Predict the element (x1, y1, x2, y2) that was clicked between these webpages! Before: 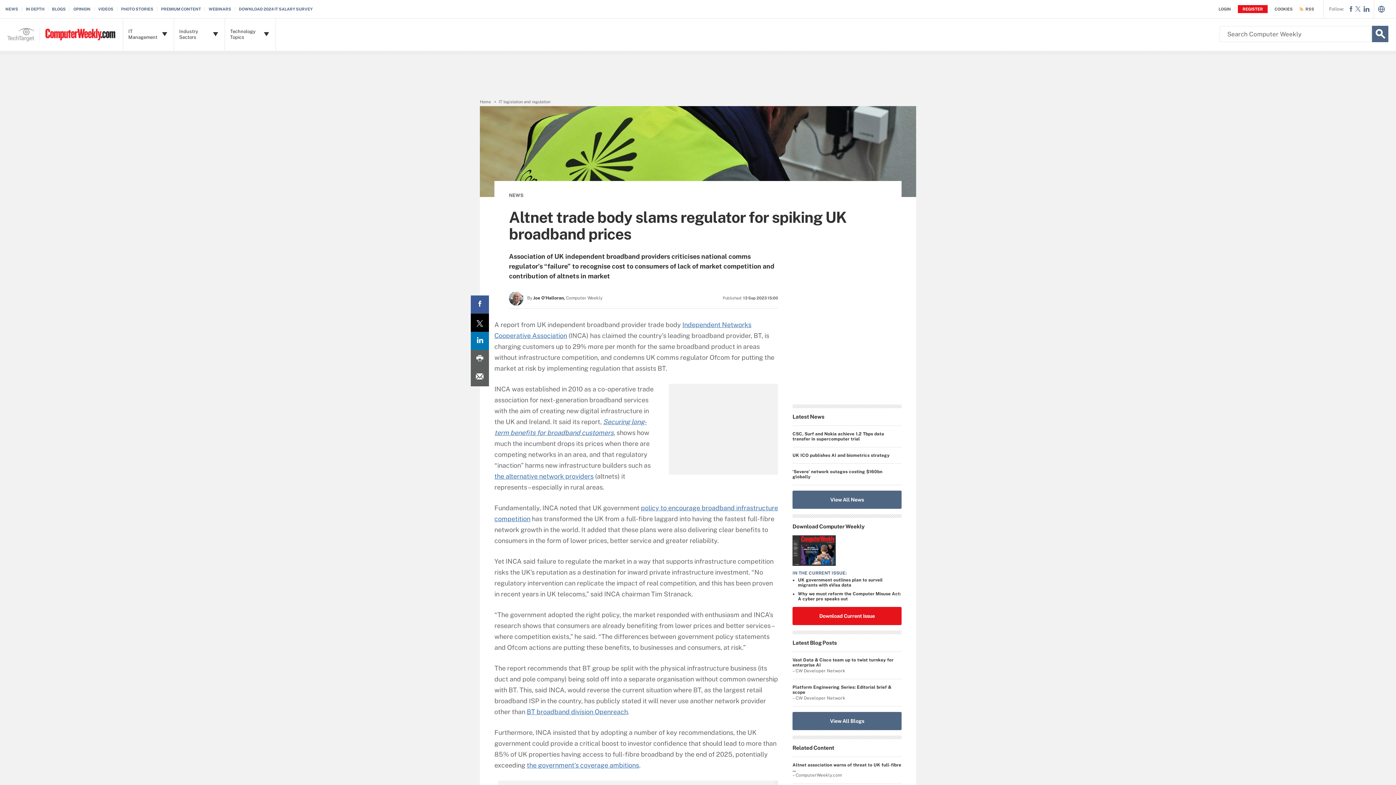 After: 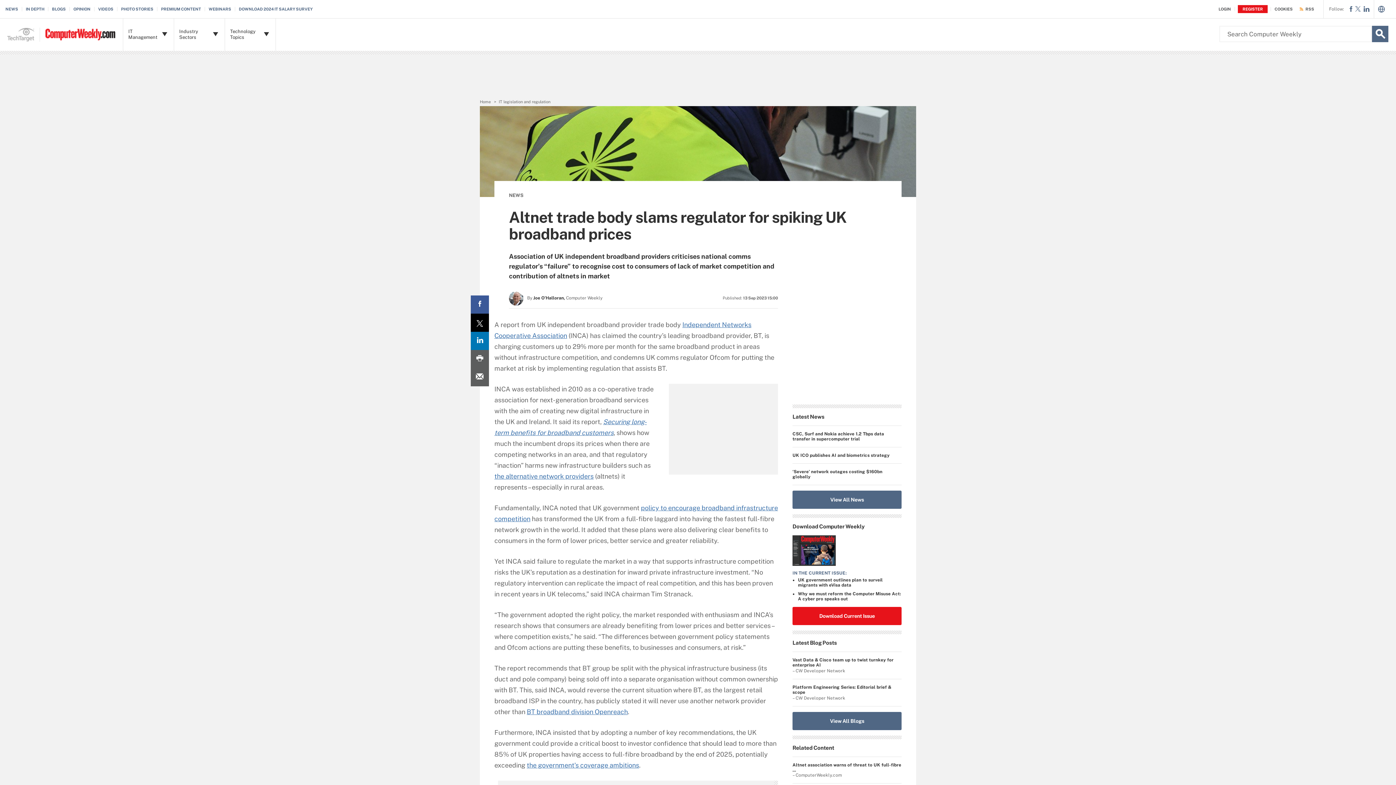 Action: bbox: (470, 332, 489, 350) label: LinkedIn share